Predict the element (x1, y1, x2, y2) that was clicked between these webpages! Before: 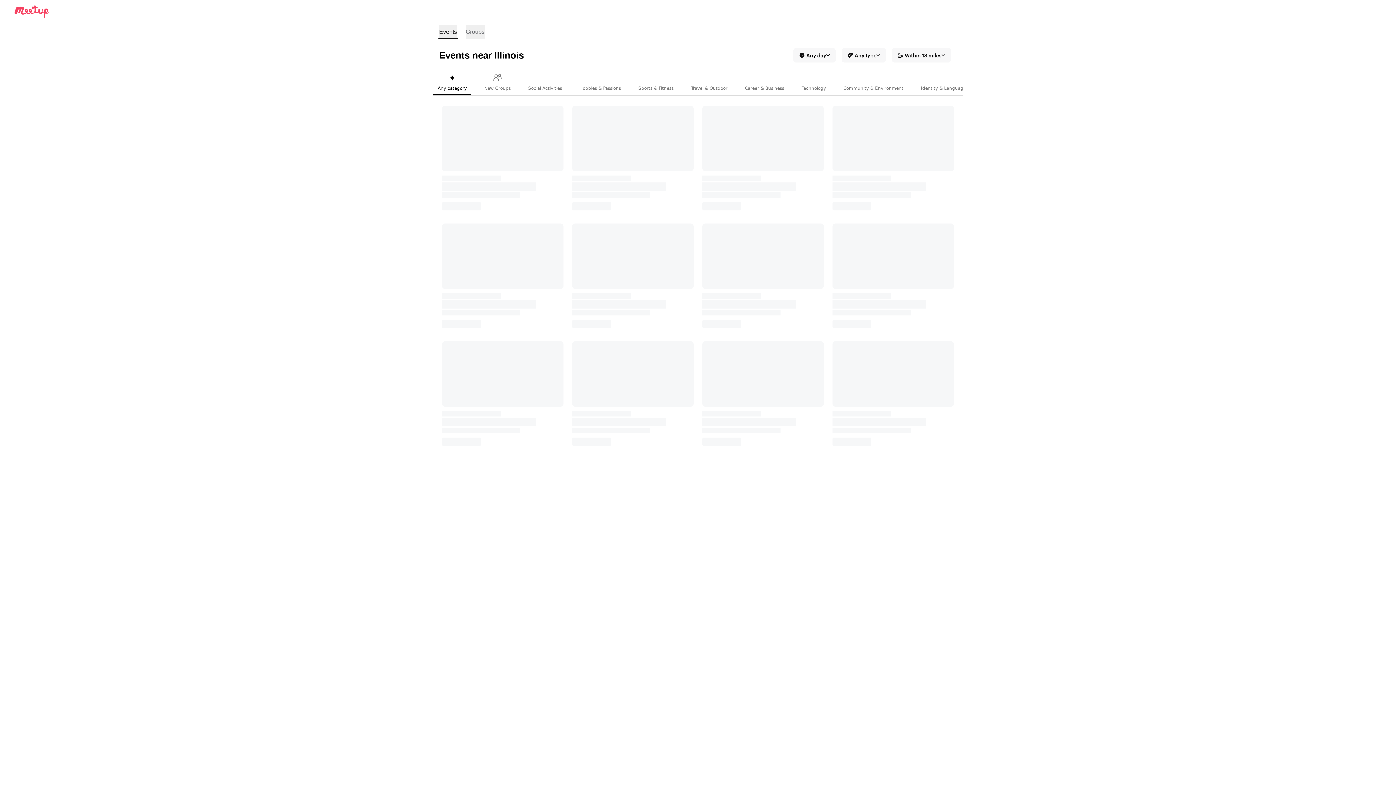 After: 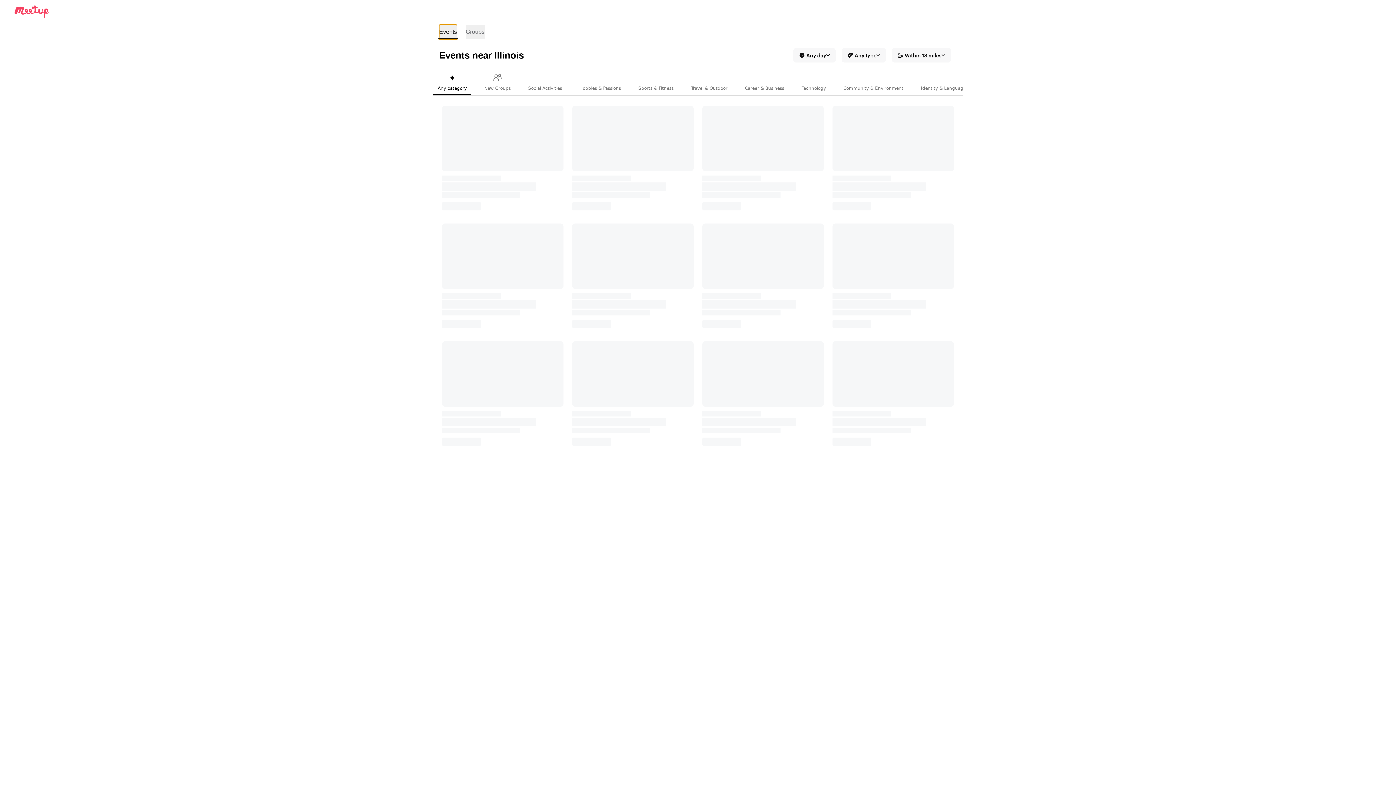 Action: label: Search for events bbox: (439, 24, 457, 39)